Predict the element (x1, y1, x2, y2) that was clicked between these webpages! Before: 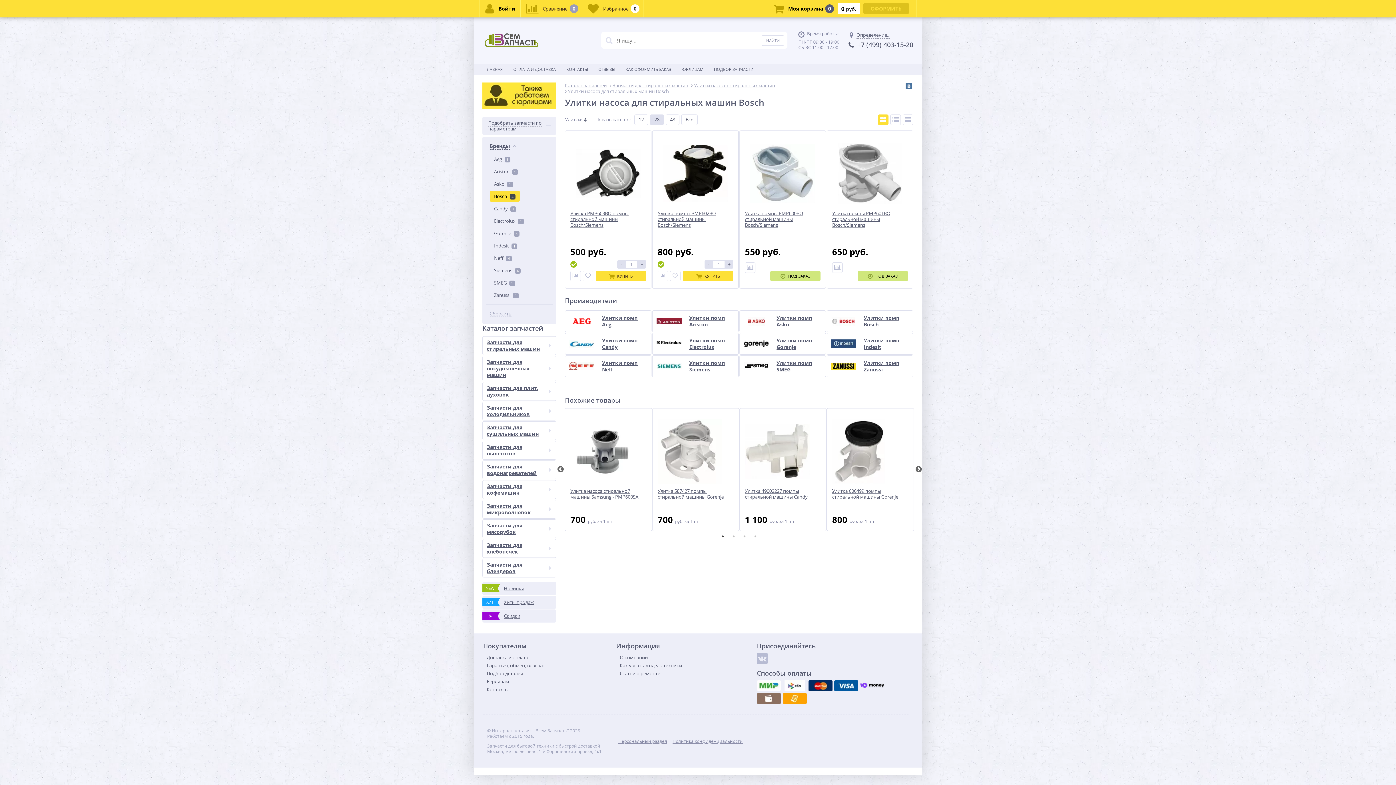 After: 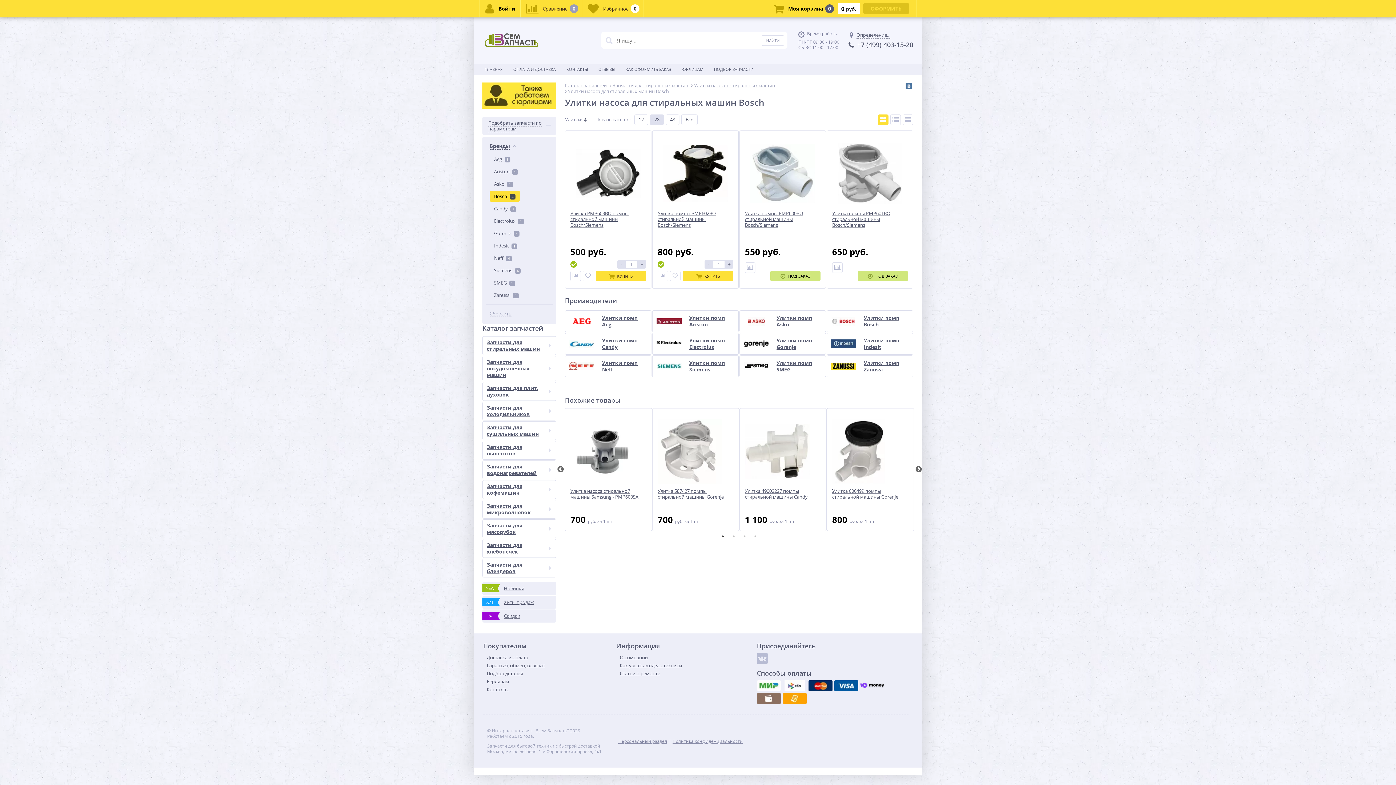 Action: bbox: (808, 680, 832, 691)